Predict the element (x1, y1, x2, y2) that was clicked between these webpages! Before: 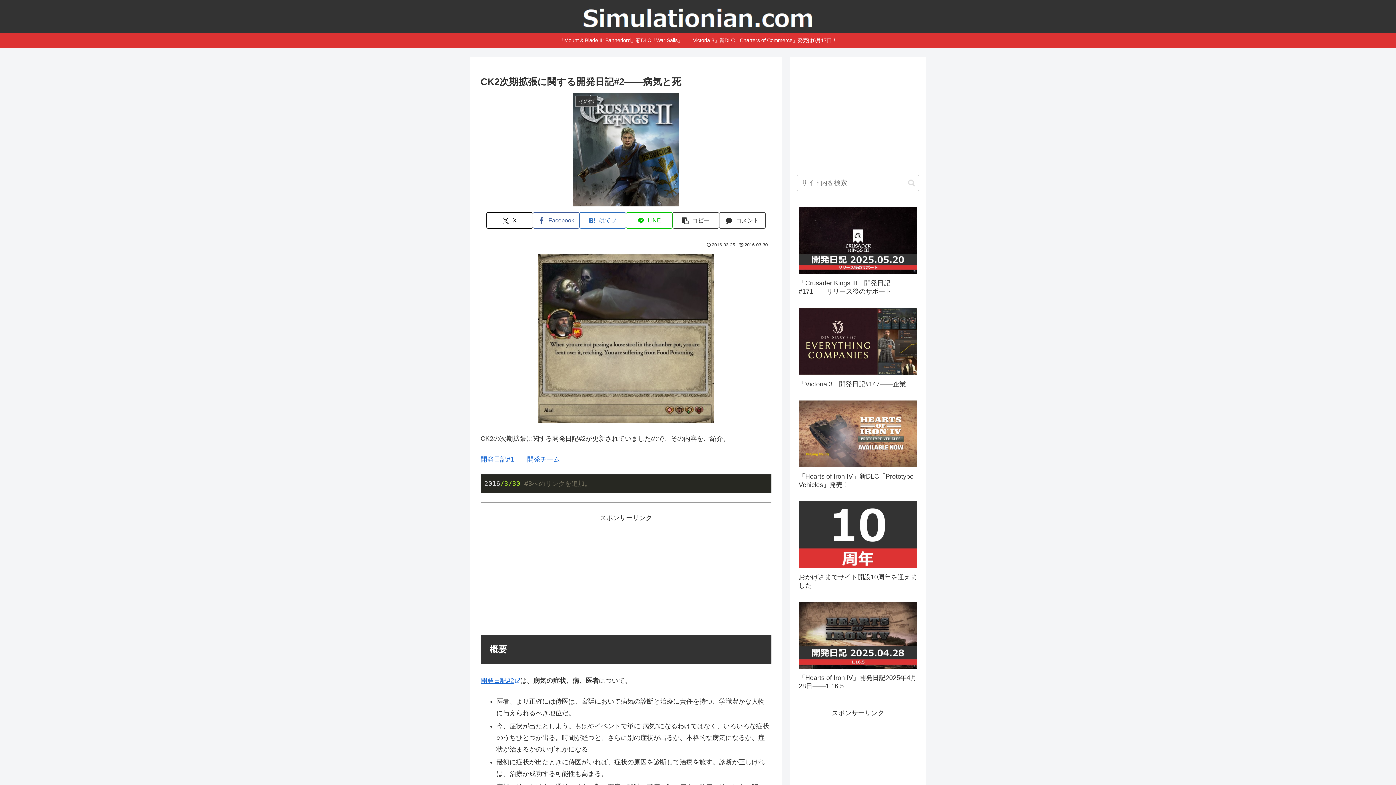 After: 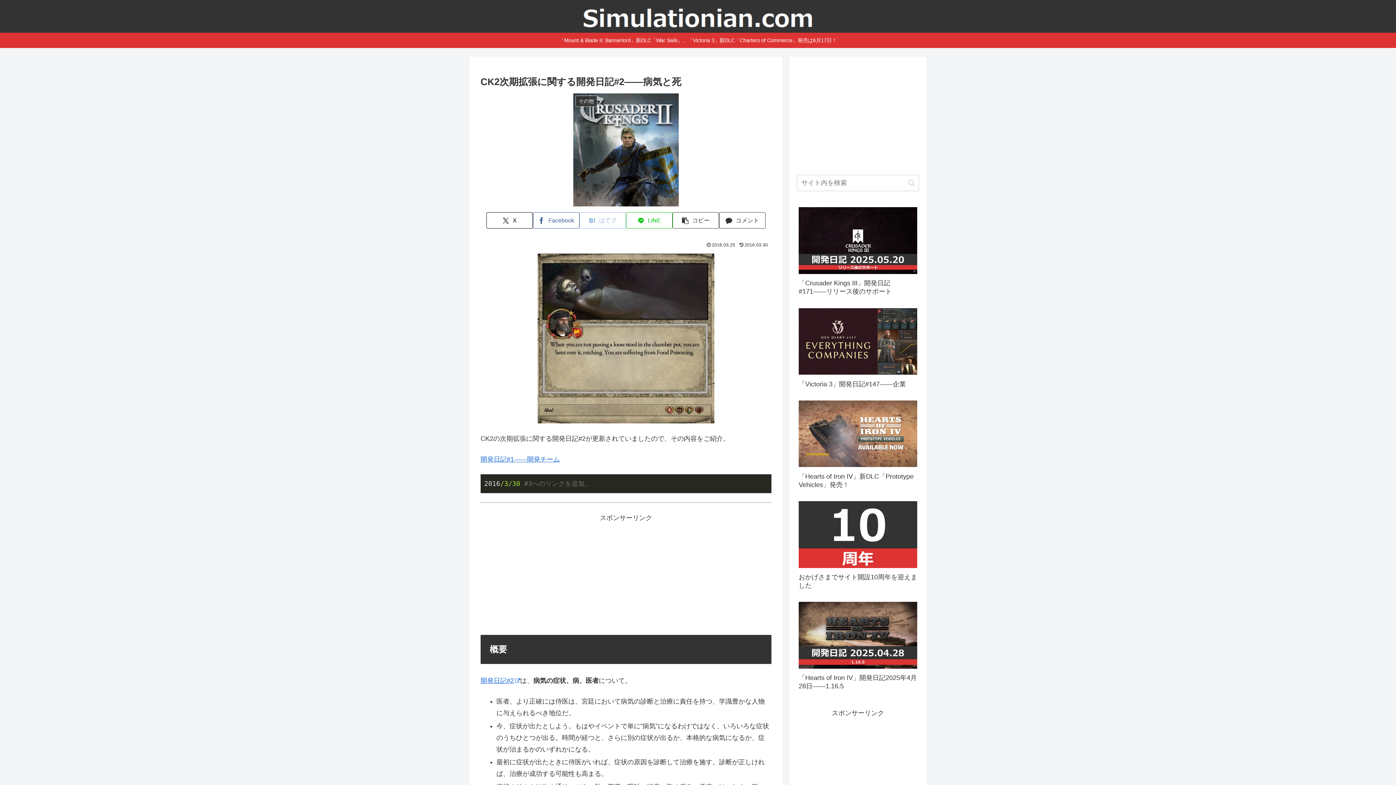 Action: label: はてブでブックマーク bbox: (579, 212, 626, 228)